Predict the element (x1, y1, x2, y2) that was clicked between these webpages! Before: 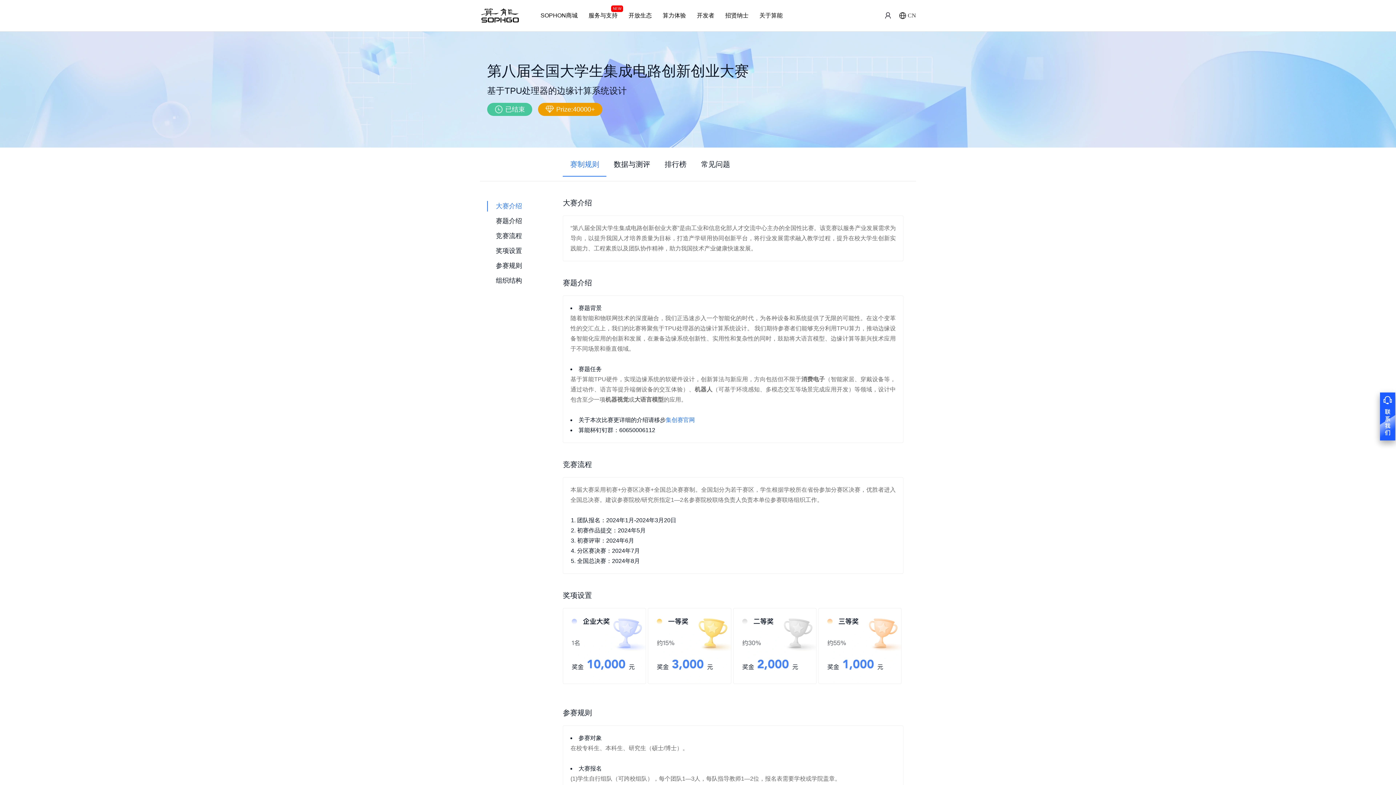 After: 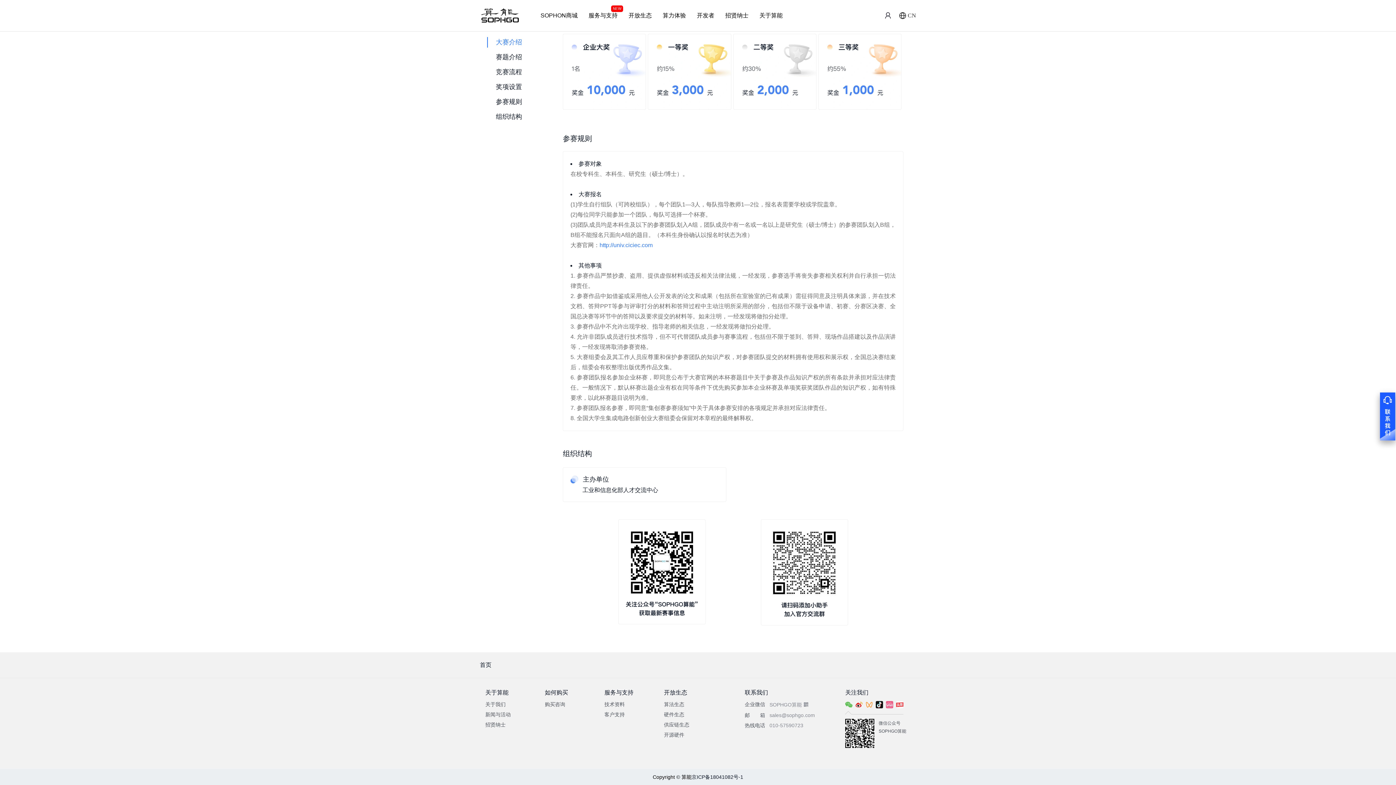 Action: label: 参赛规则 bbox: (487, 258, 552, 273)